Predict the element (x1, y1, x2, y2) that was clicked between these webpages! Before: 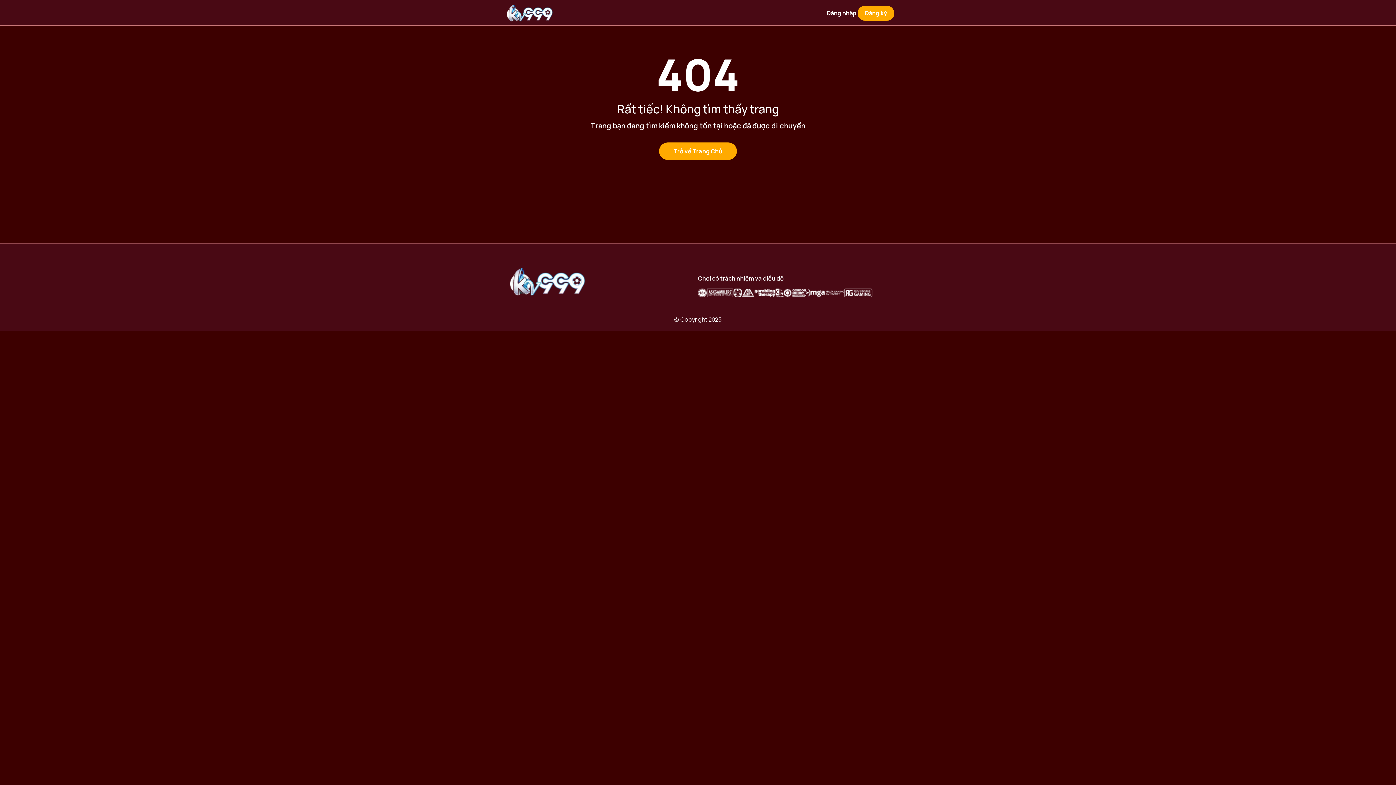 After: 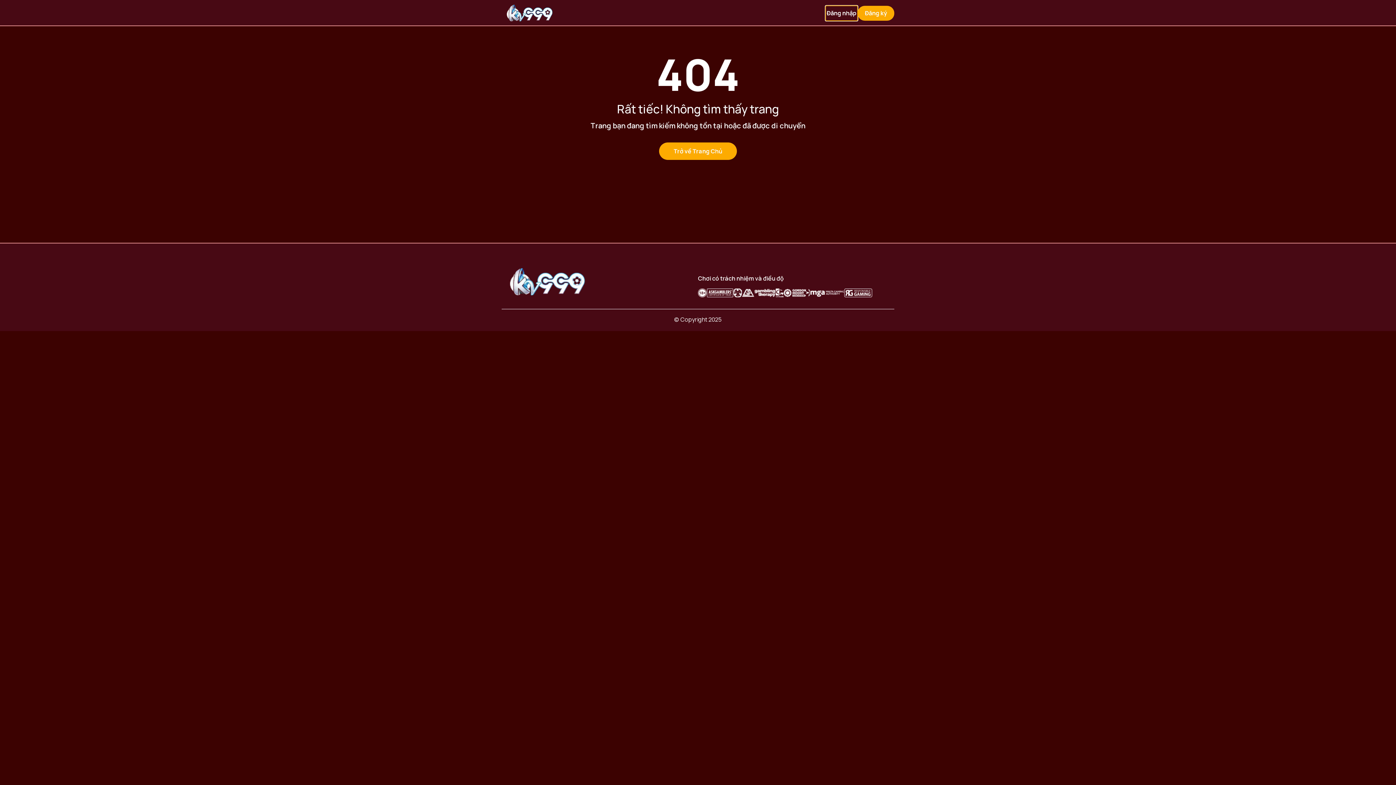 Action: bbox: (825, 5, 857, 20) label: Đăng nhập